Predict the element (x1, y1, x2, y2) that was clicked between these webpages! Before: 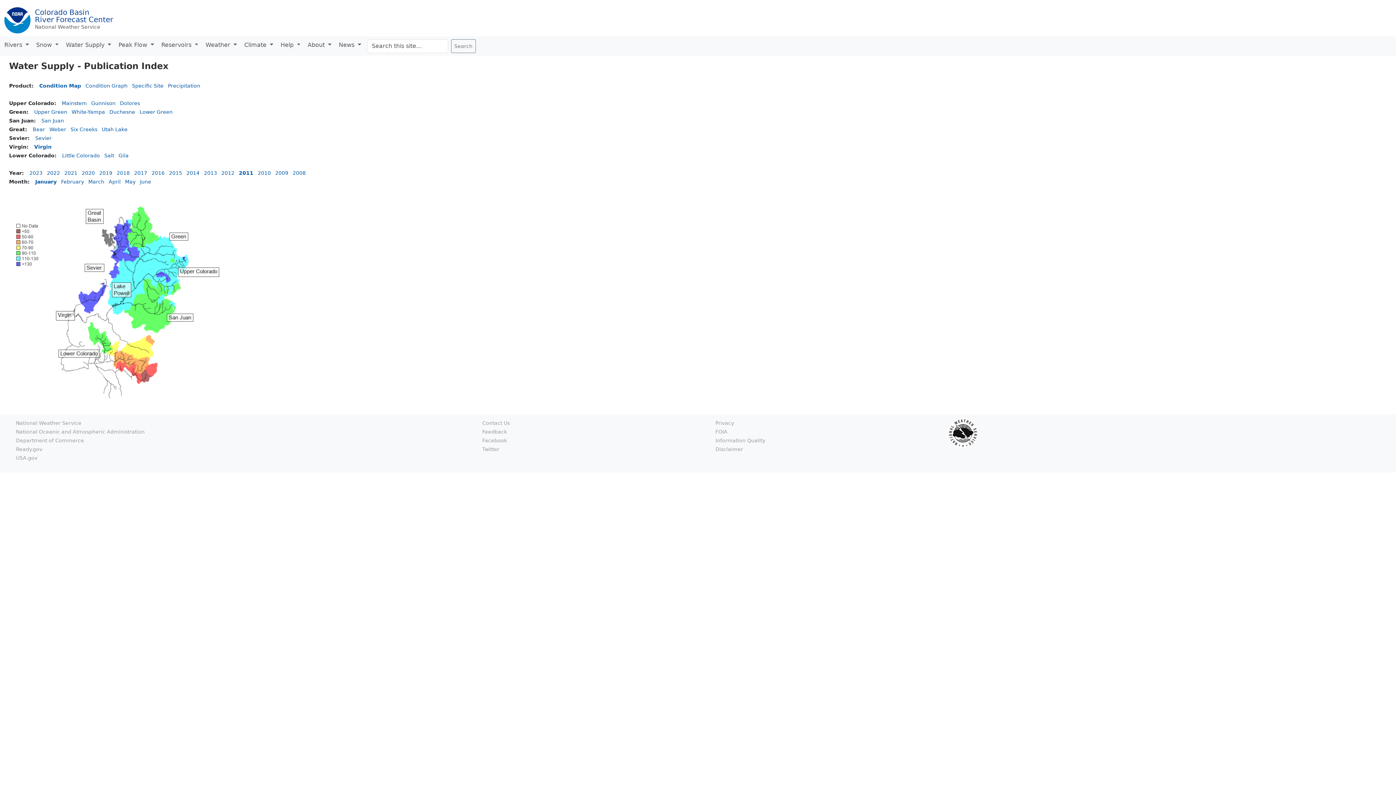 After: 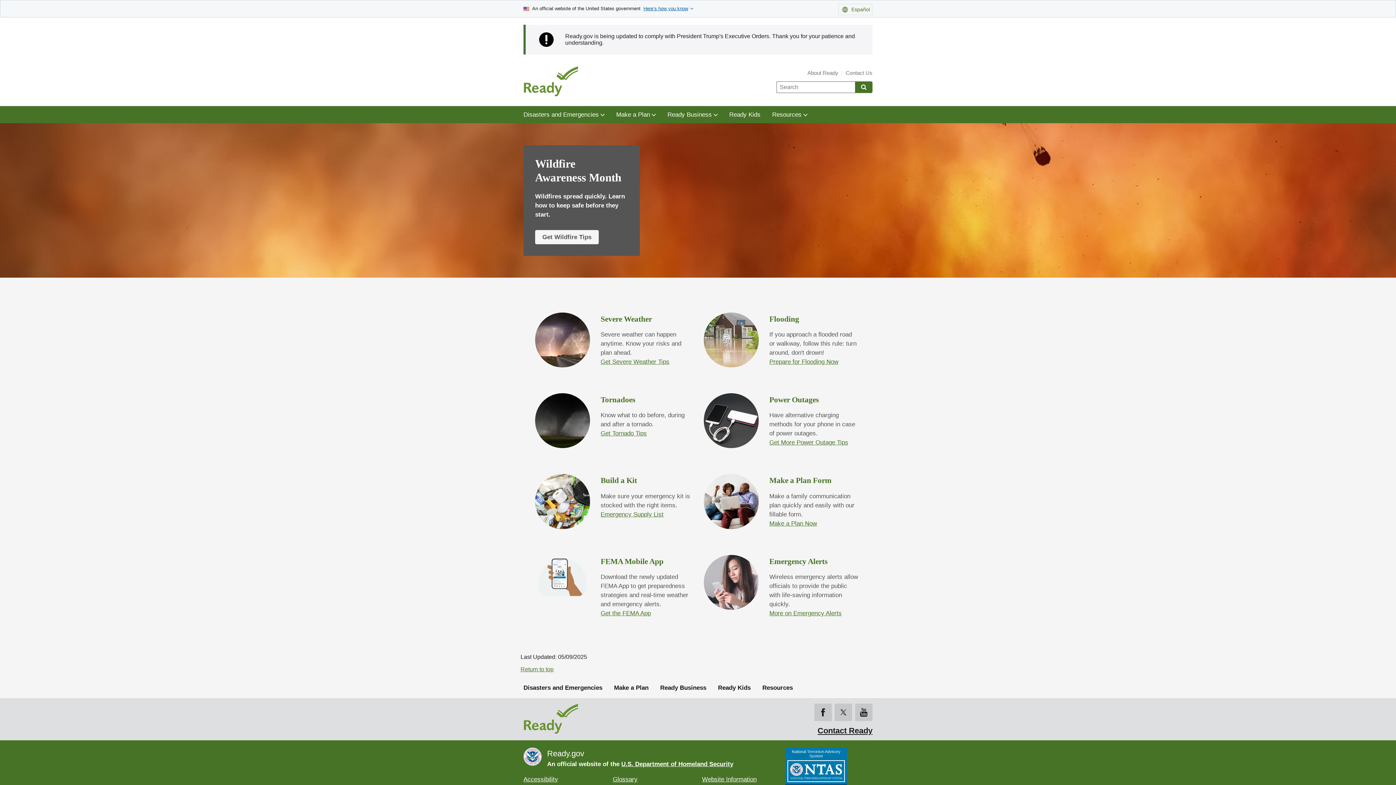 Action: bbox: (16, 446, 42, 452) label: Ready.gov